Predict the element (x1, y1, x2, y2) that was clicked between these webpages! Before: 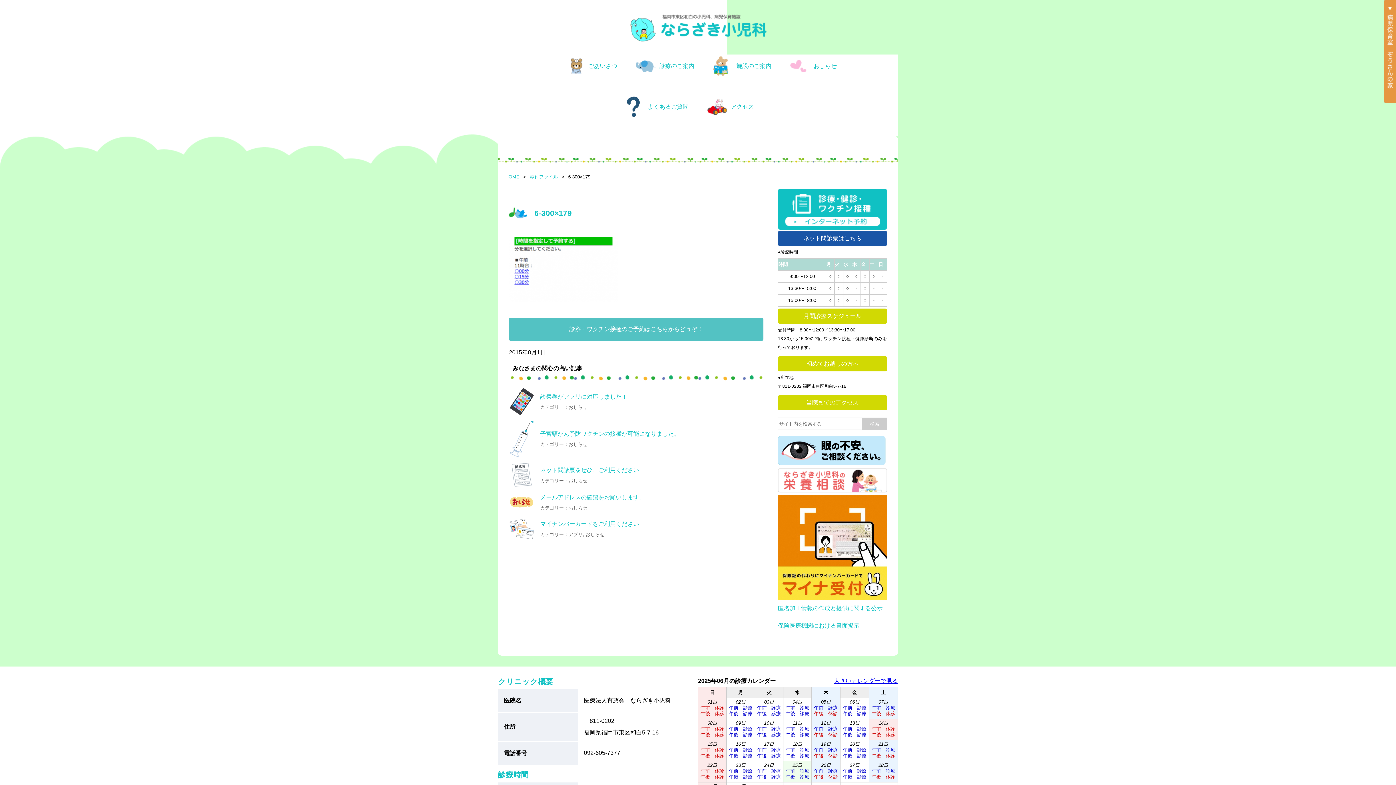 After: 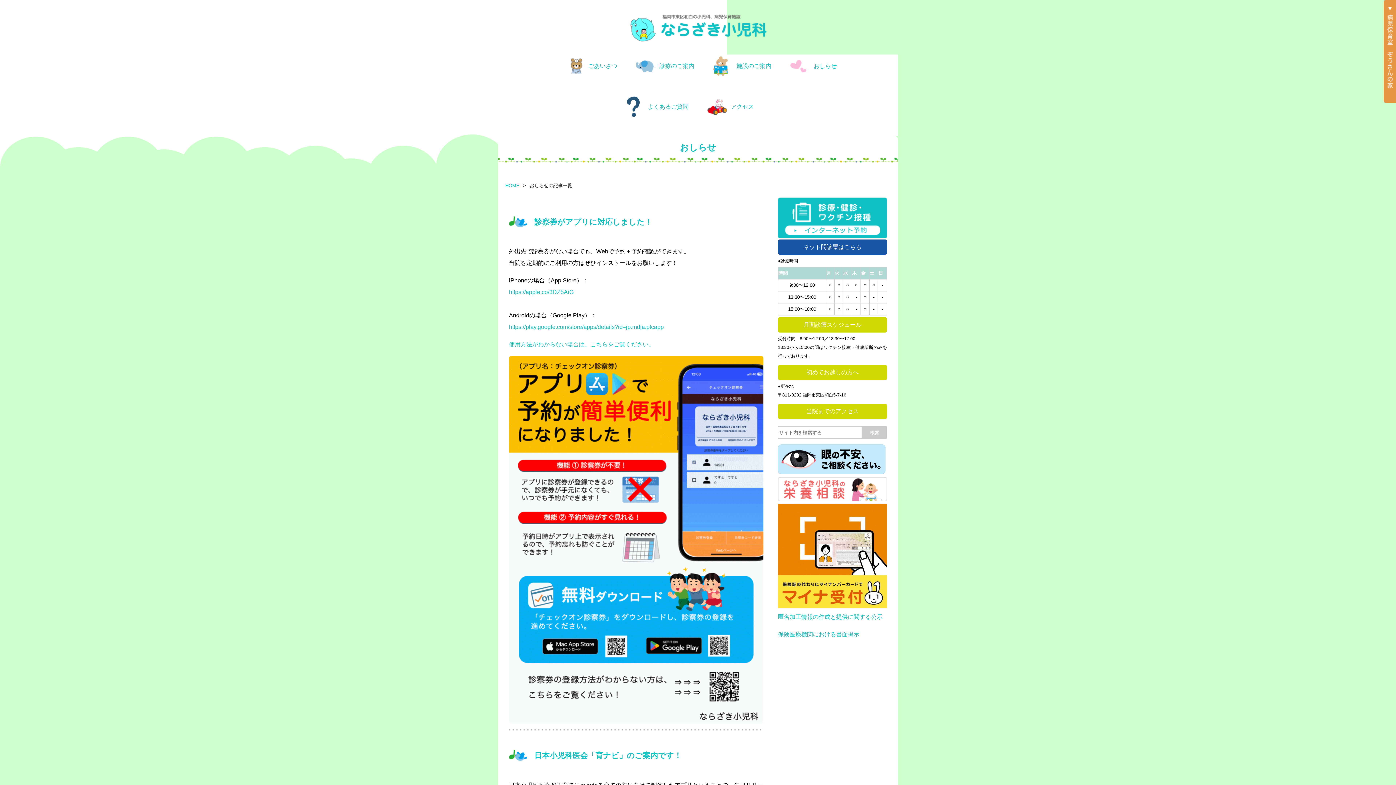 Action: bbox: (813, 62, 837, 69) label: おしらせ